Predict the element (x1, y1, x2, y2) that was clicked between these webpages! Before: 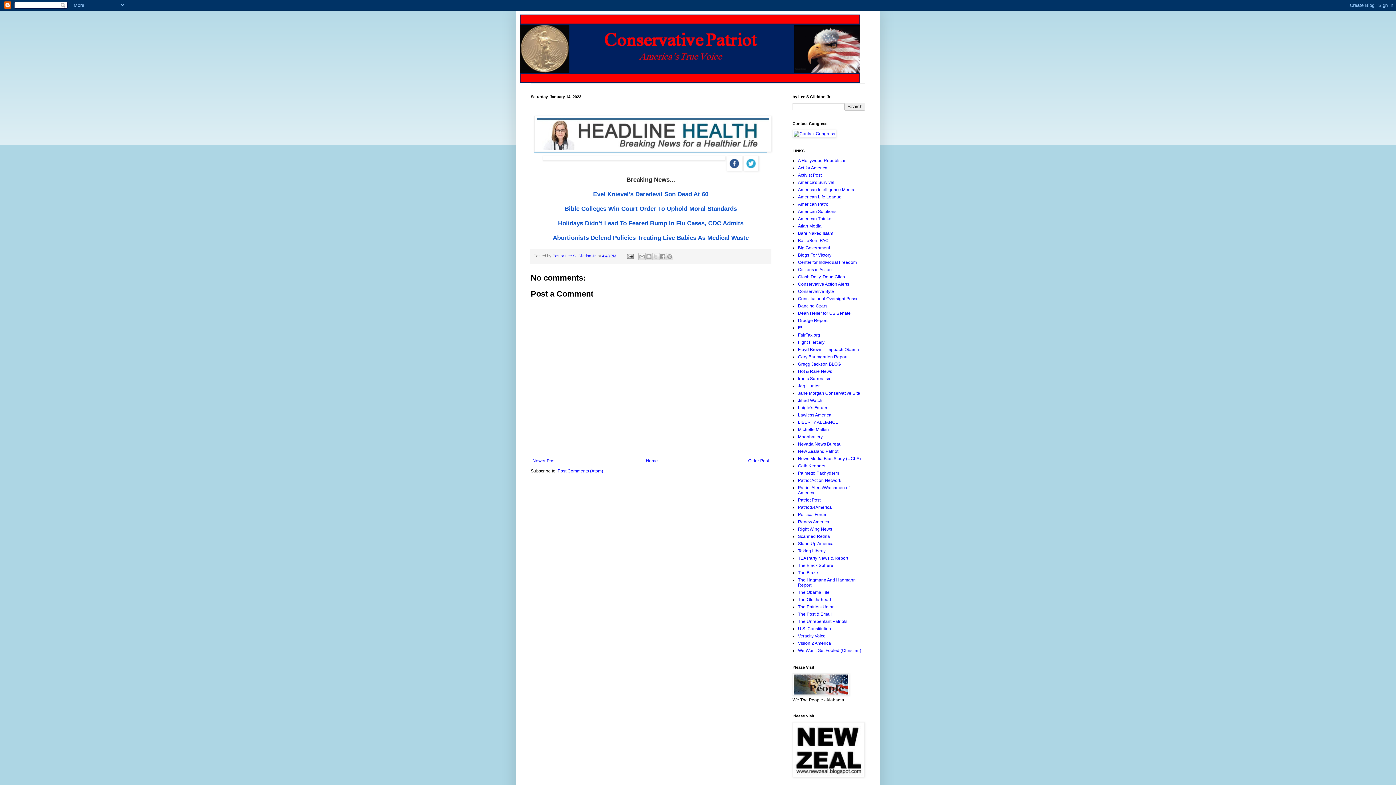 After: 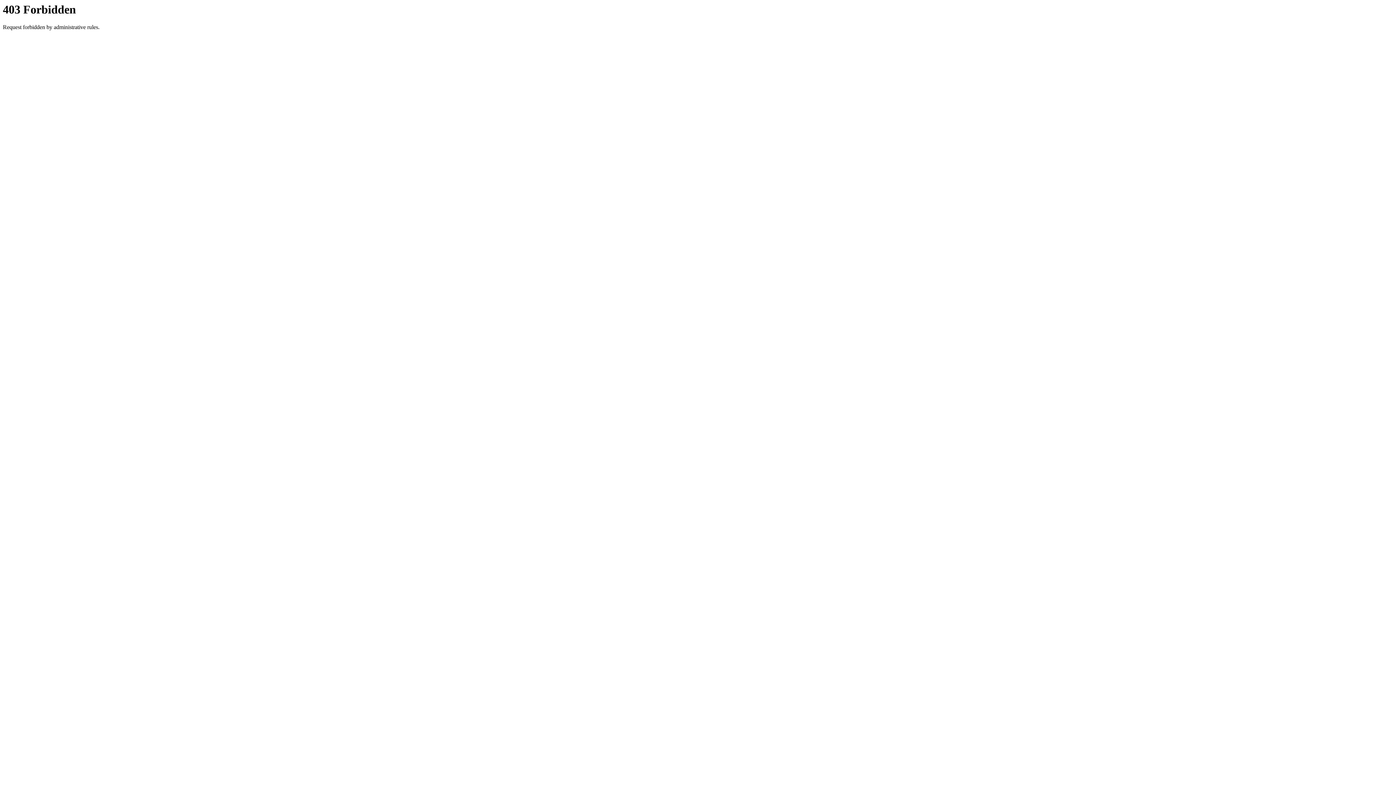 Action: bbox: (798, 548, 825, 553) label: Taking Liberty